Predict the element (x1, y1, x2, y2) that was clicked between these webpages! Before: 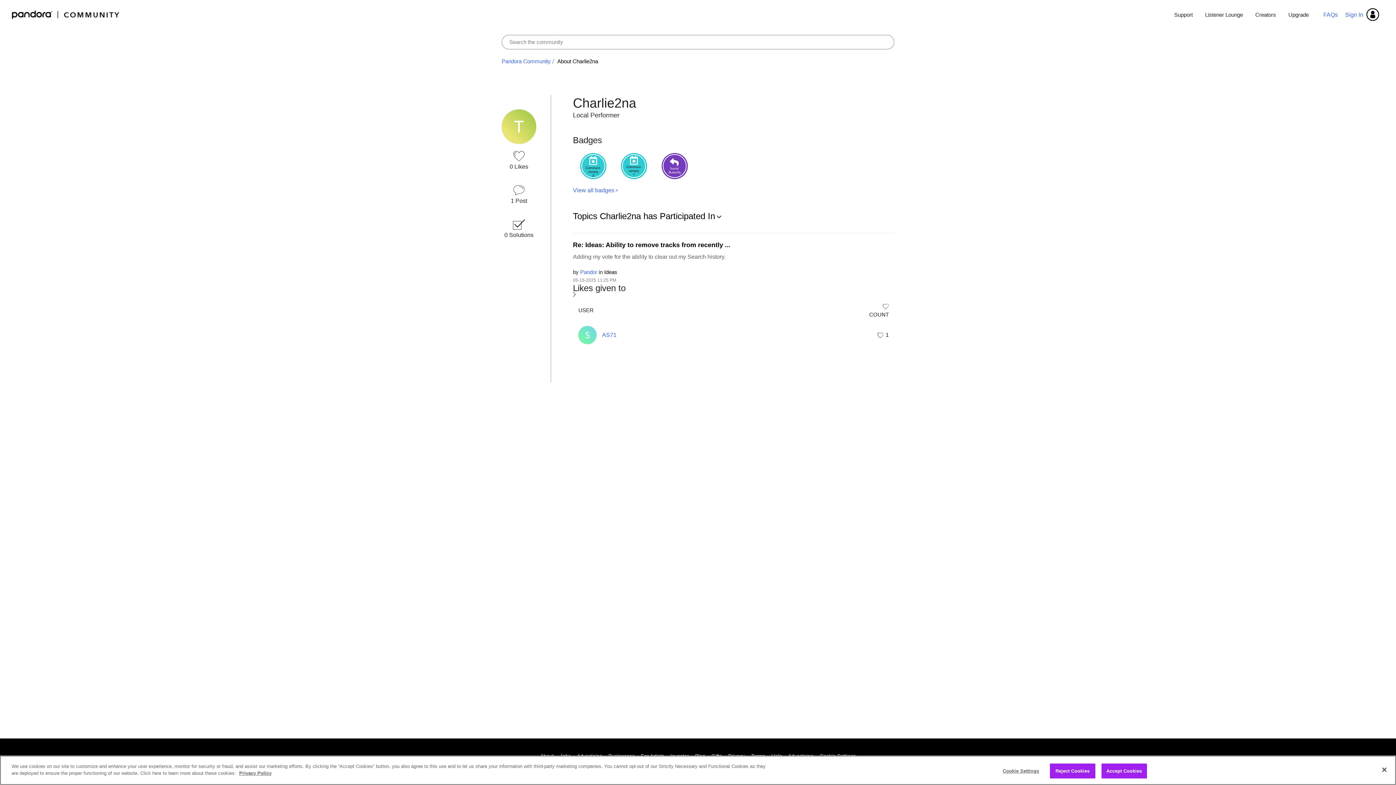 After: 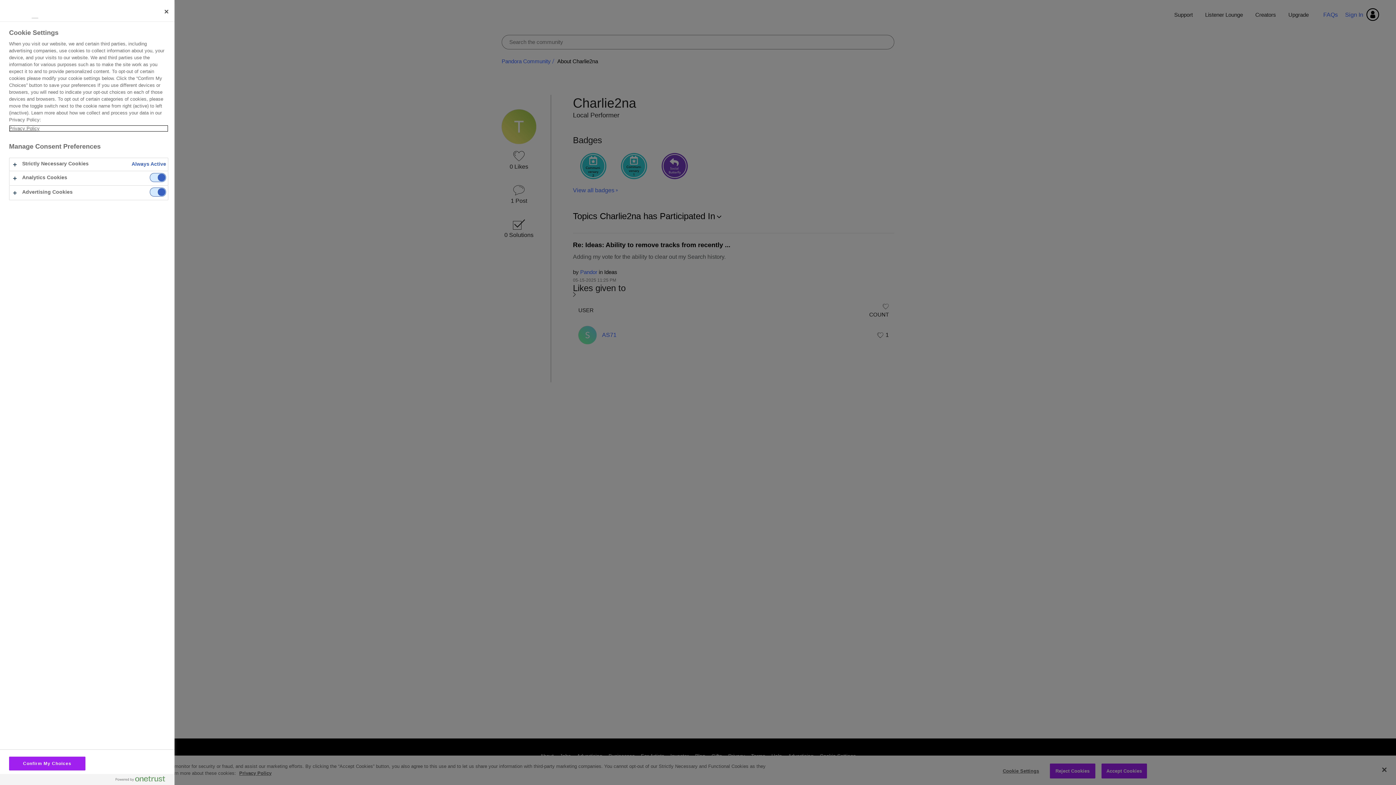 Action: label: Cookie Settings bbox: (998, 764, 1043, 778)